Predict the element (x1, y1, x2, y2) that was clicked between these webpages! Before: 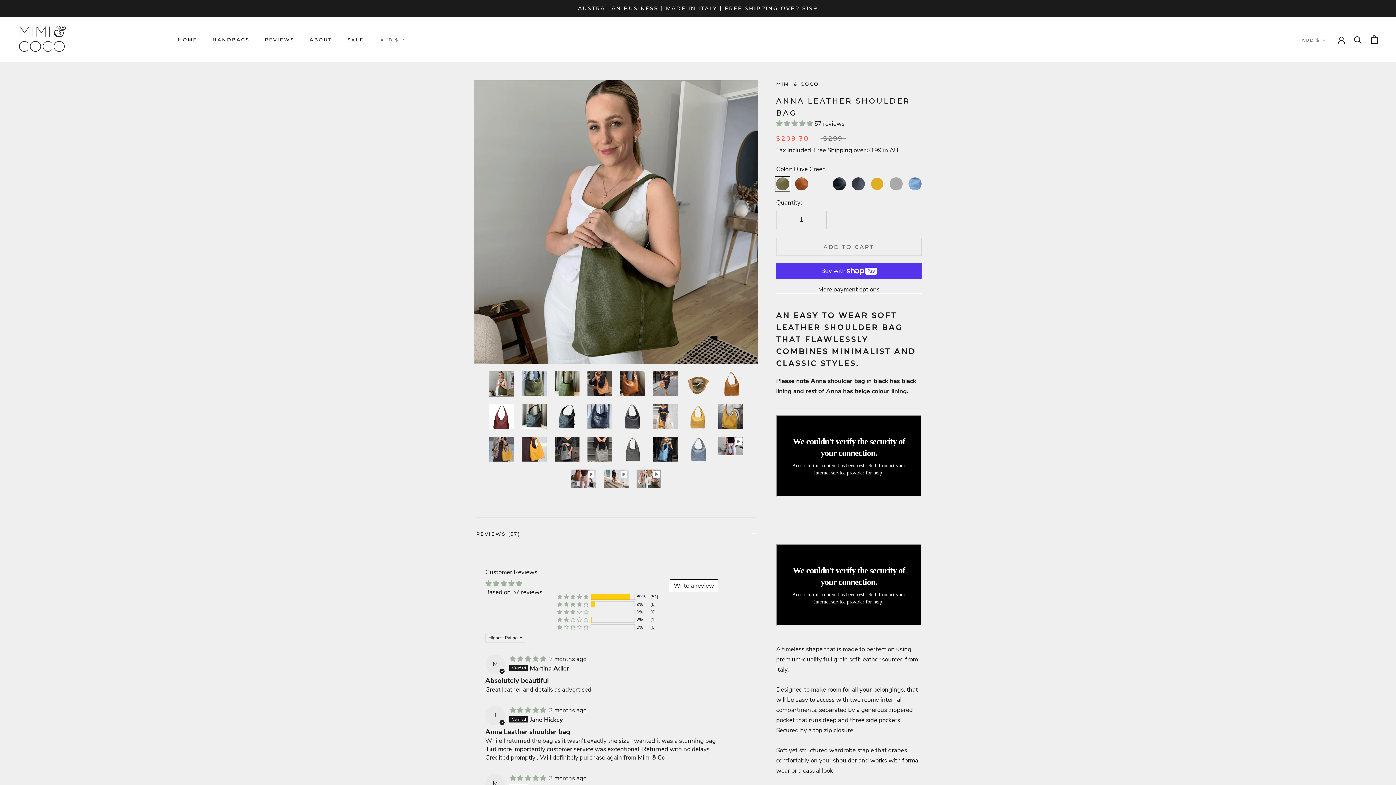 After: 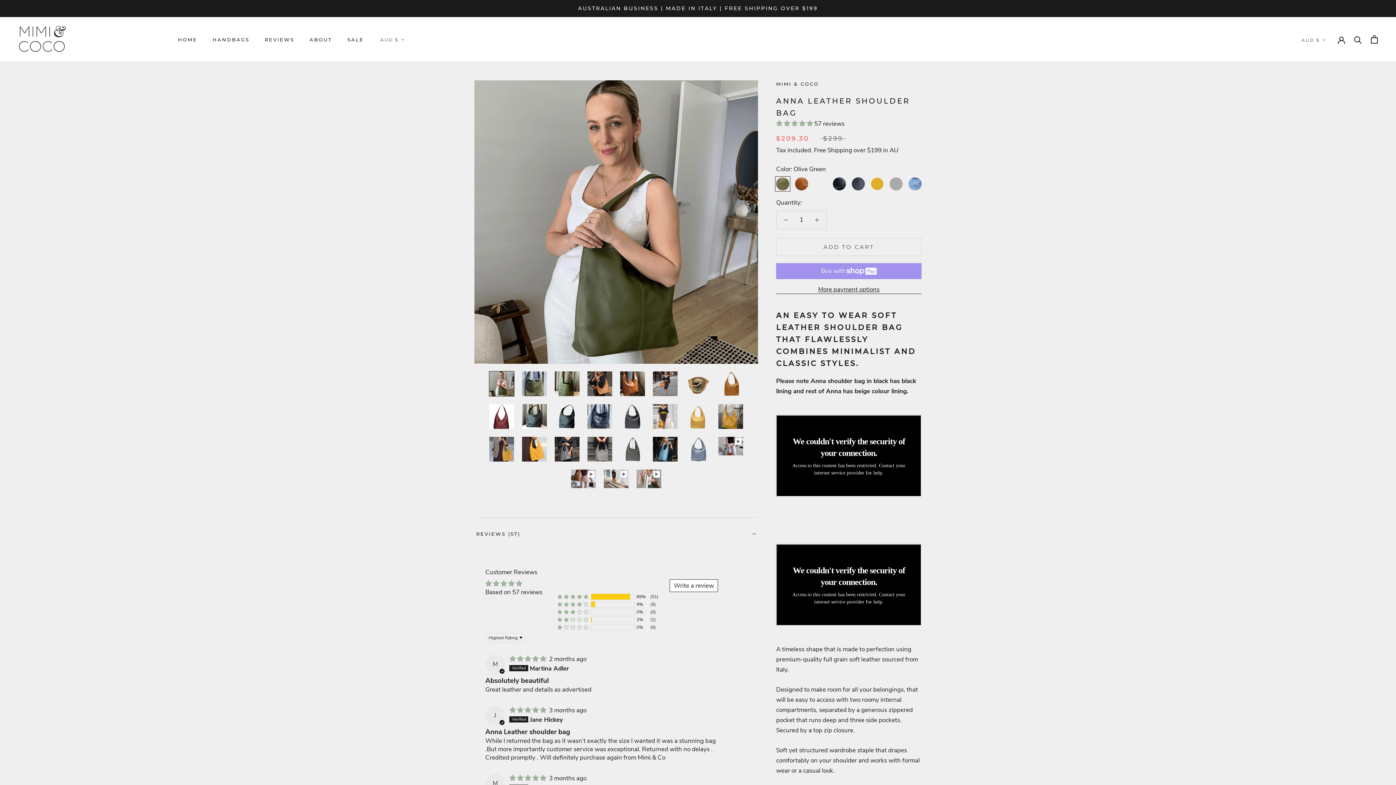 Action: bbox: (776, 238, 921, 255) label: ADD TO CART